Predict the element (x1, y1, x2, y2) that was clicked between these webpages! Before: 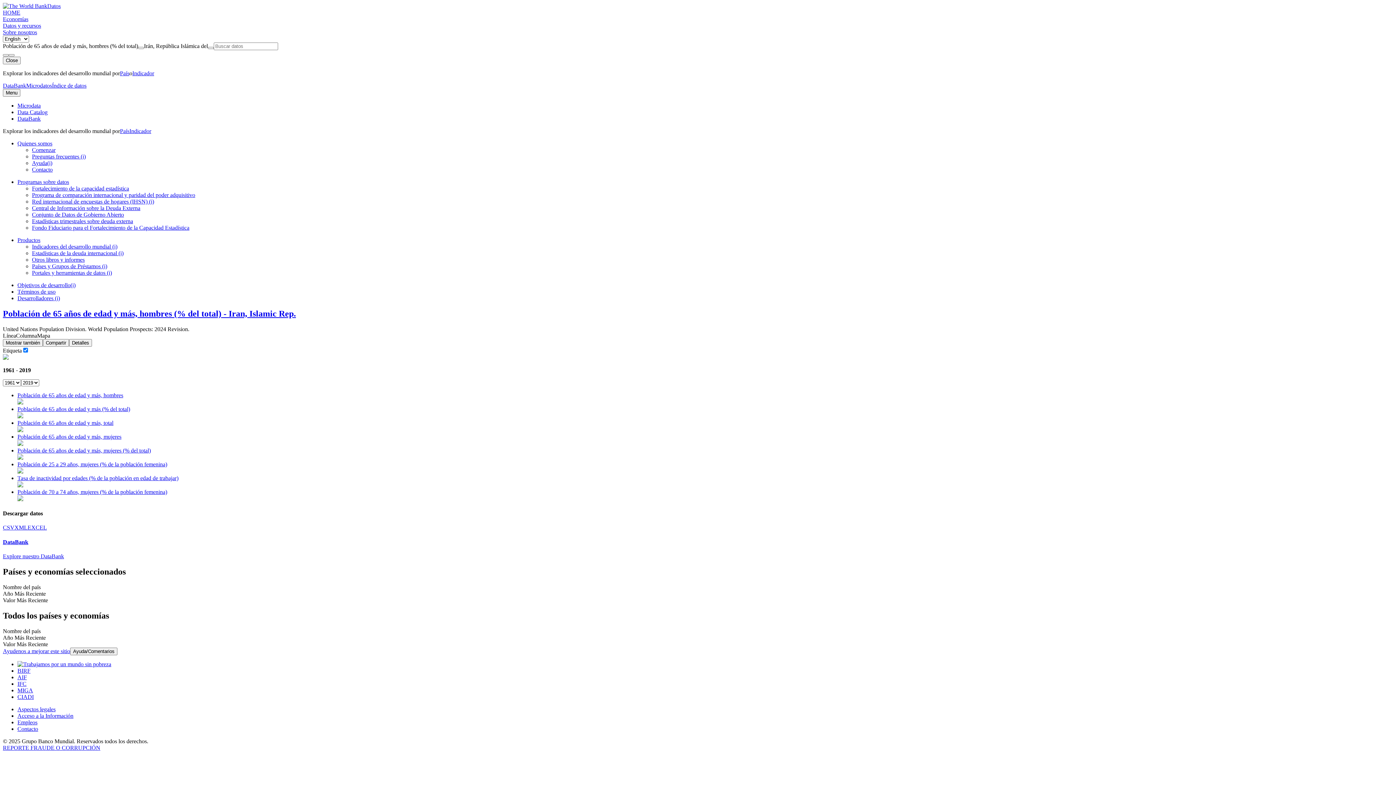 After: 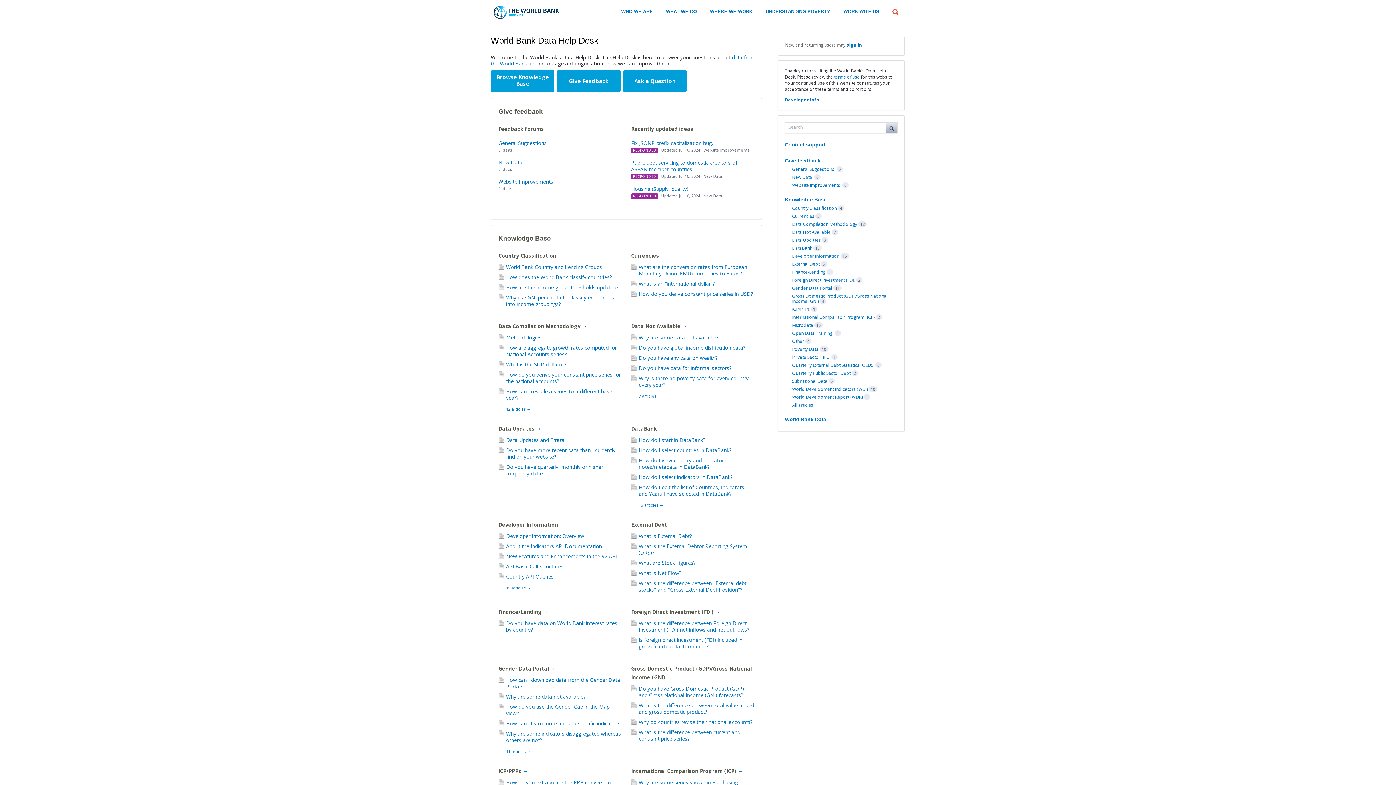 Action: bbox: (32, 160, 52, 166) label: Ayuda(i)